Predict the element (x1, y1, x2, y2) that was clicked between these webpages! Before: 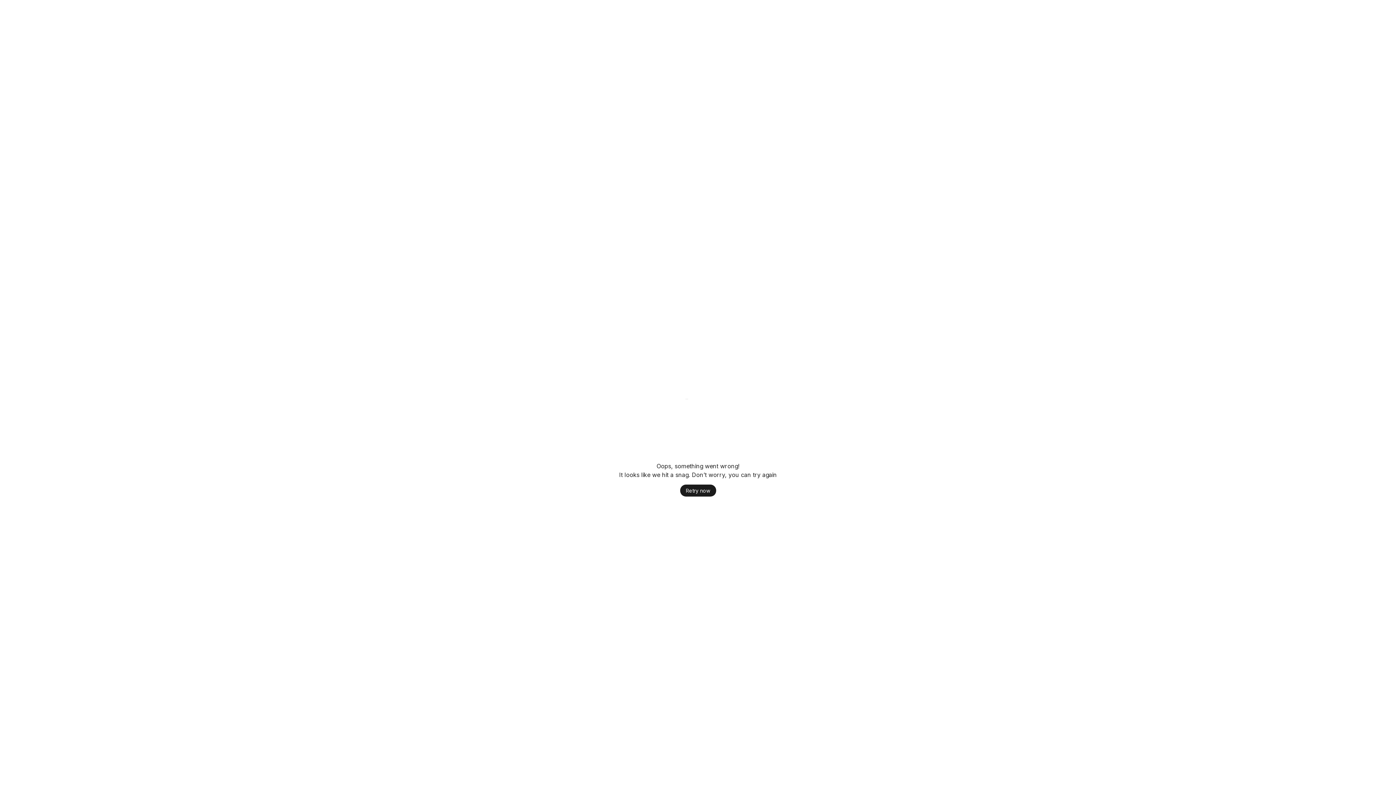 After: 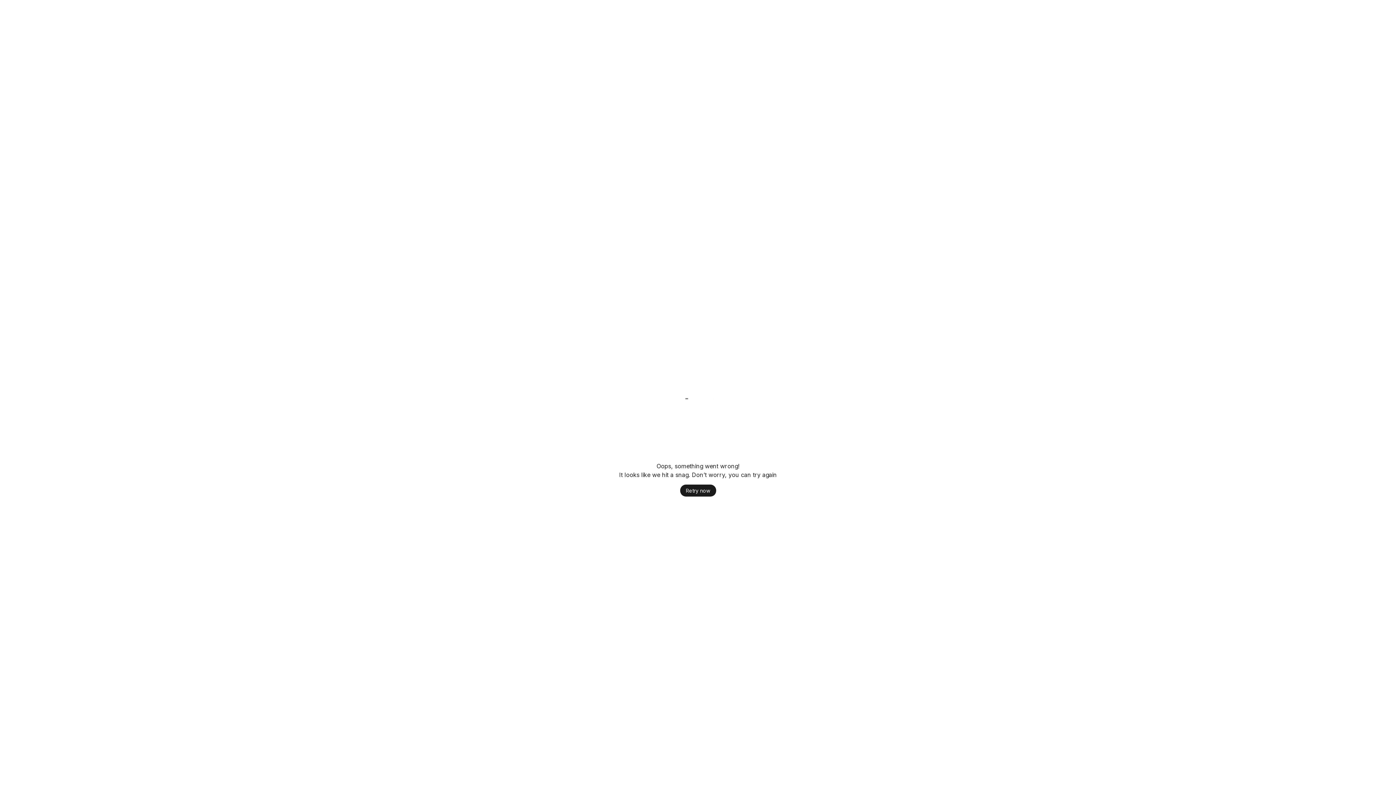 Action: label: Retry now bbox: (680, 498, 716, 510)